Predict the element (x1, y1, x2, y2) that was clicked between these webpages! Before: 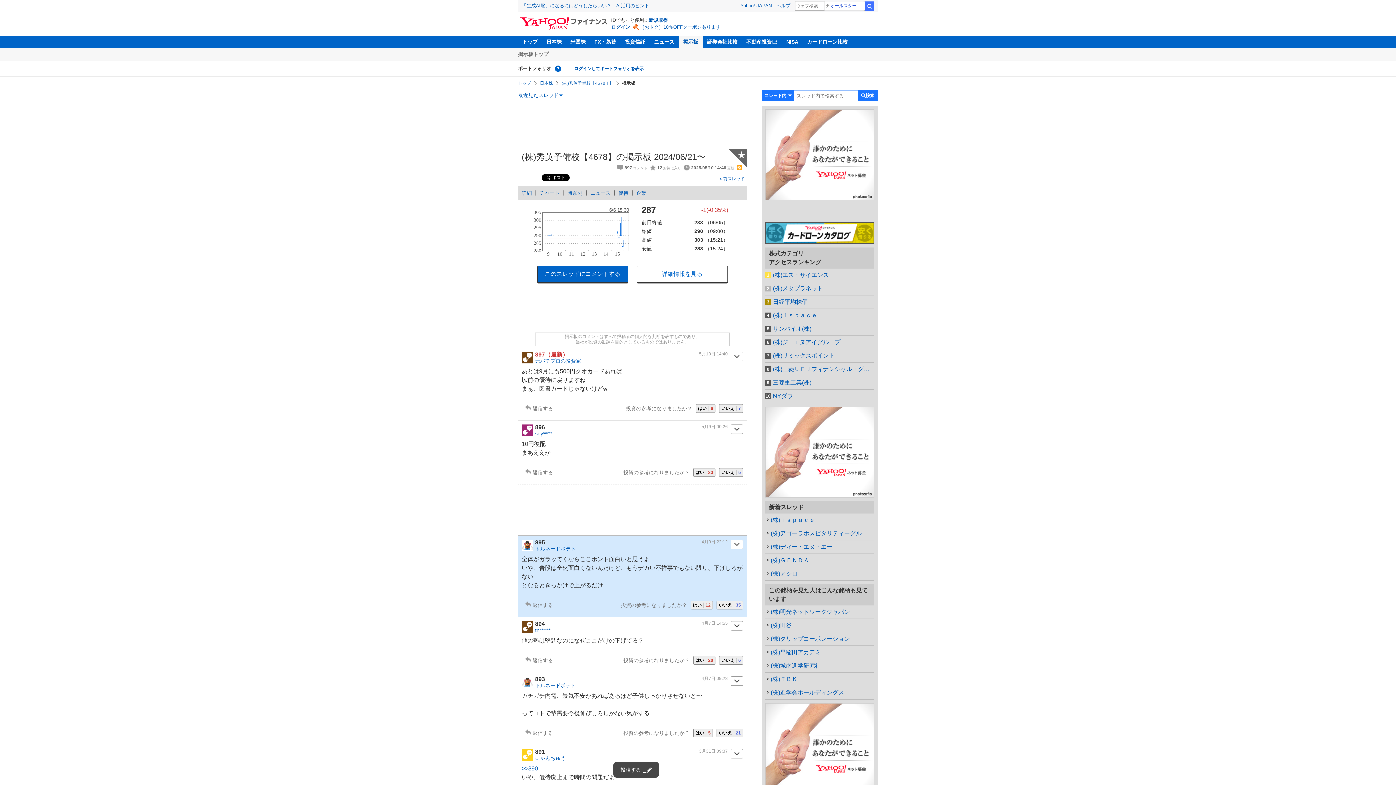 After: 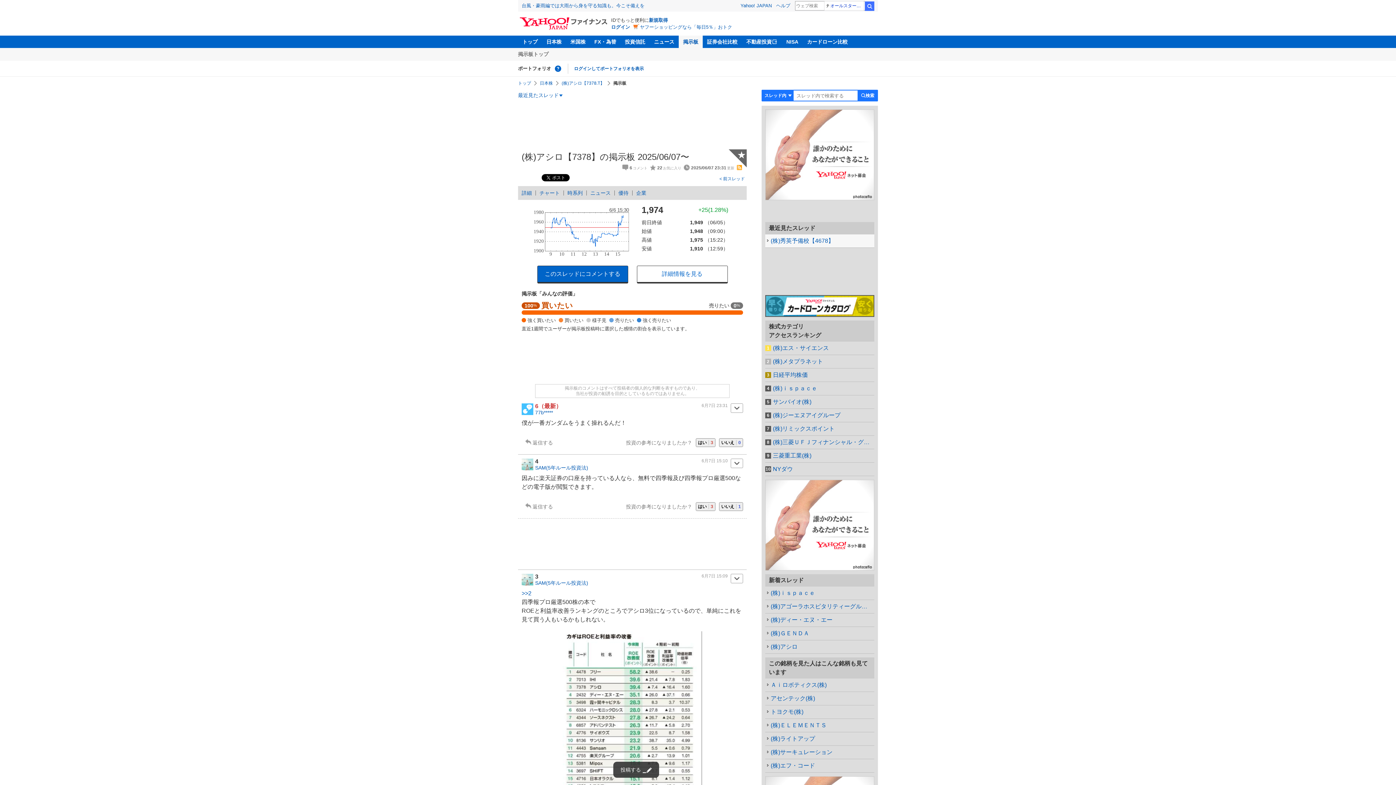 Action: bbox: (765, 567, 874, 580) label: (株)アシロ